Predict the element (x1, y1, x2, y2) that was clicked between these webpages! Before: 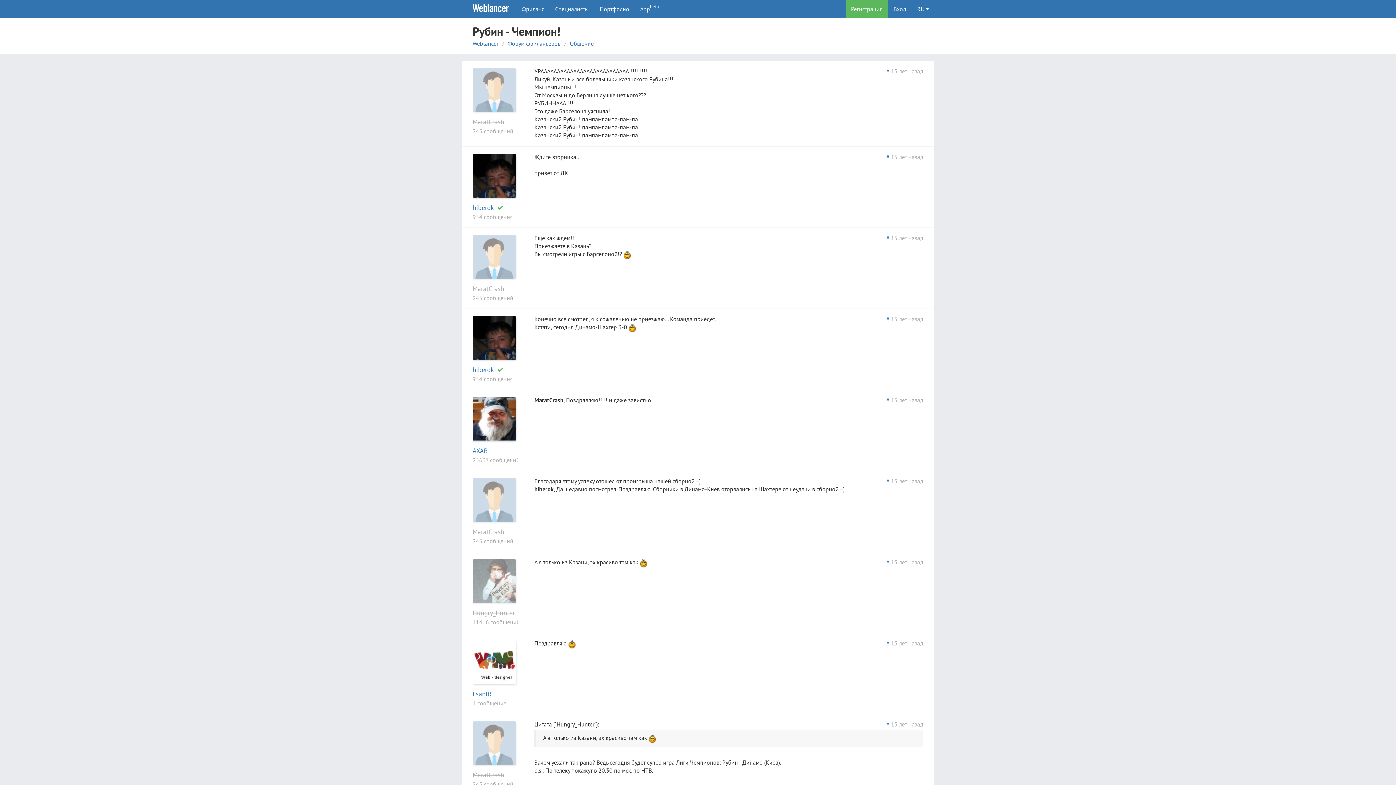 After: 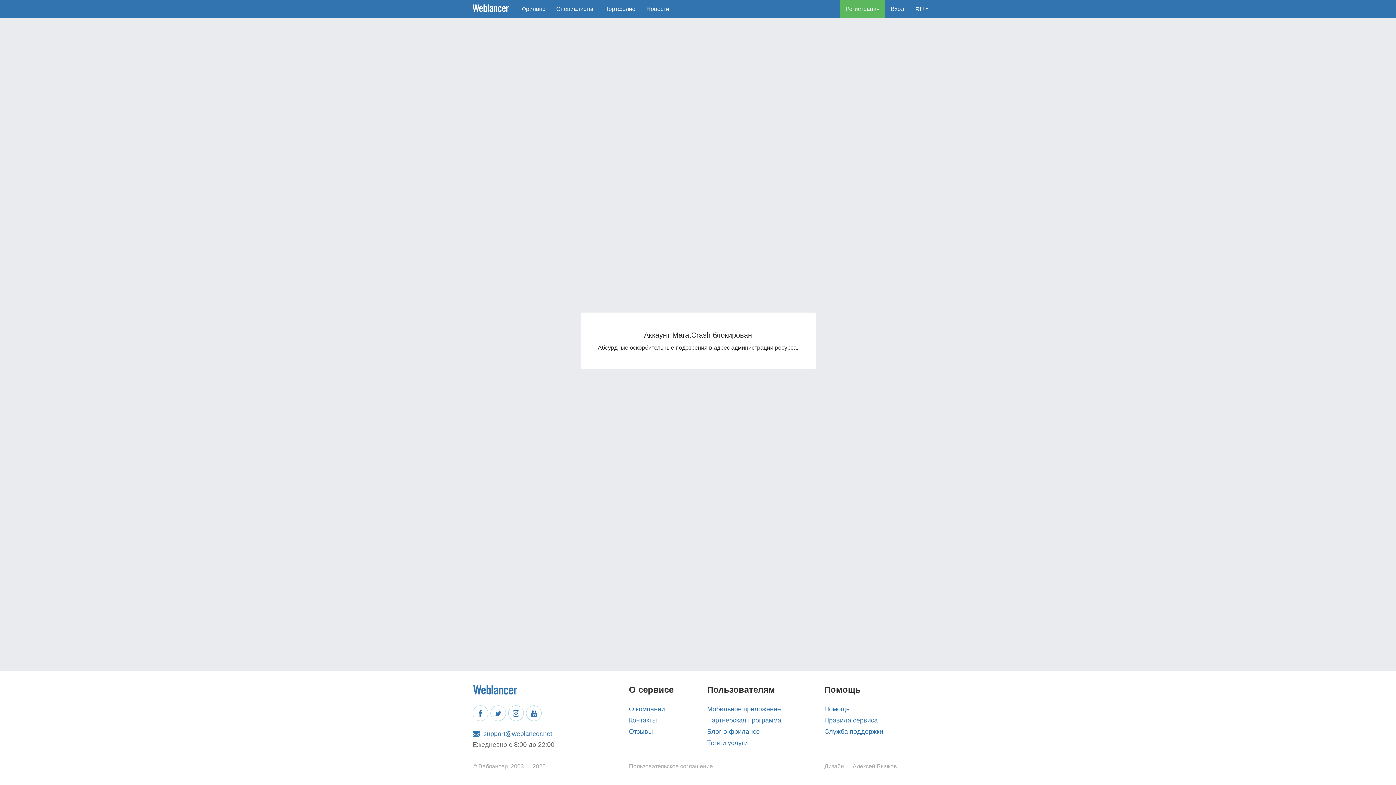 Action: label: MaratCrash bbox: (472, 284, 504, 293)